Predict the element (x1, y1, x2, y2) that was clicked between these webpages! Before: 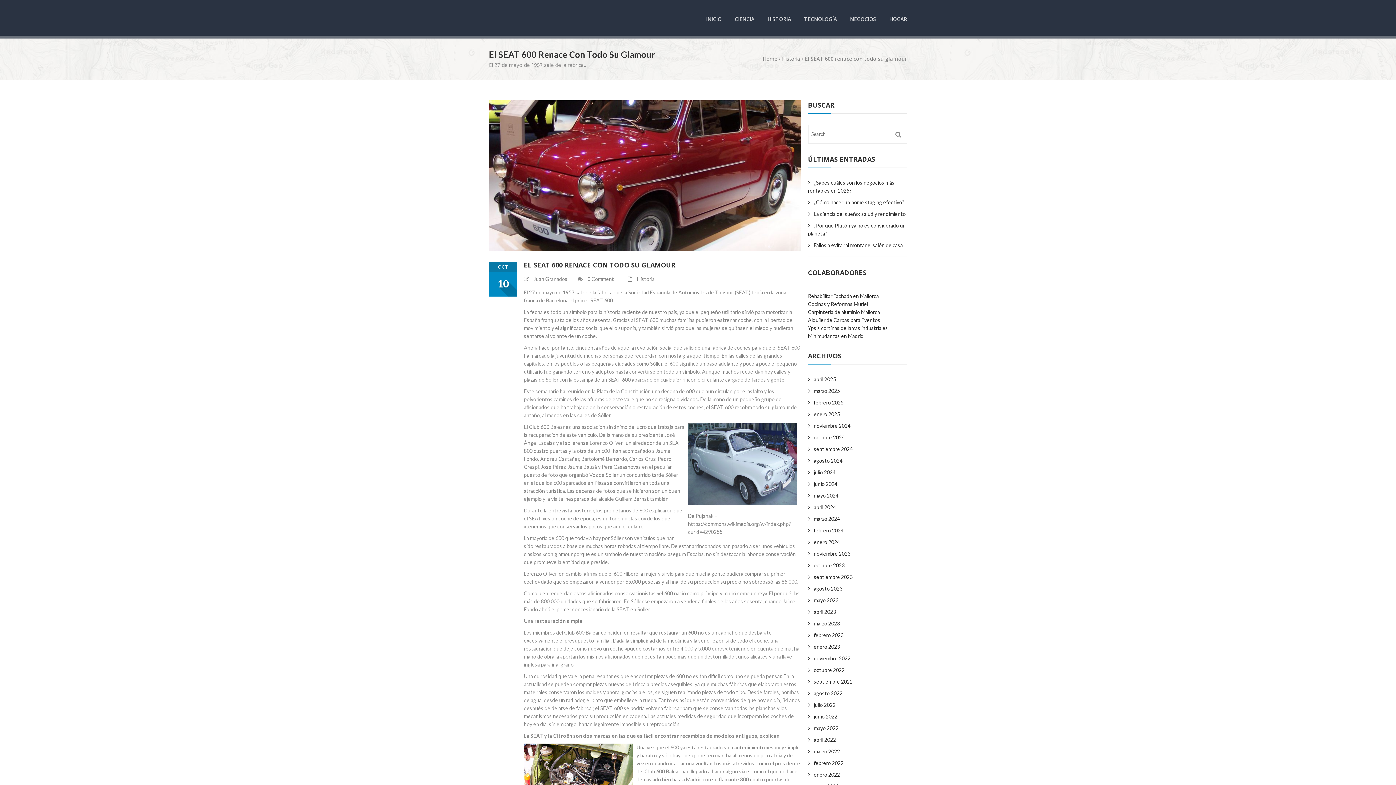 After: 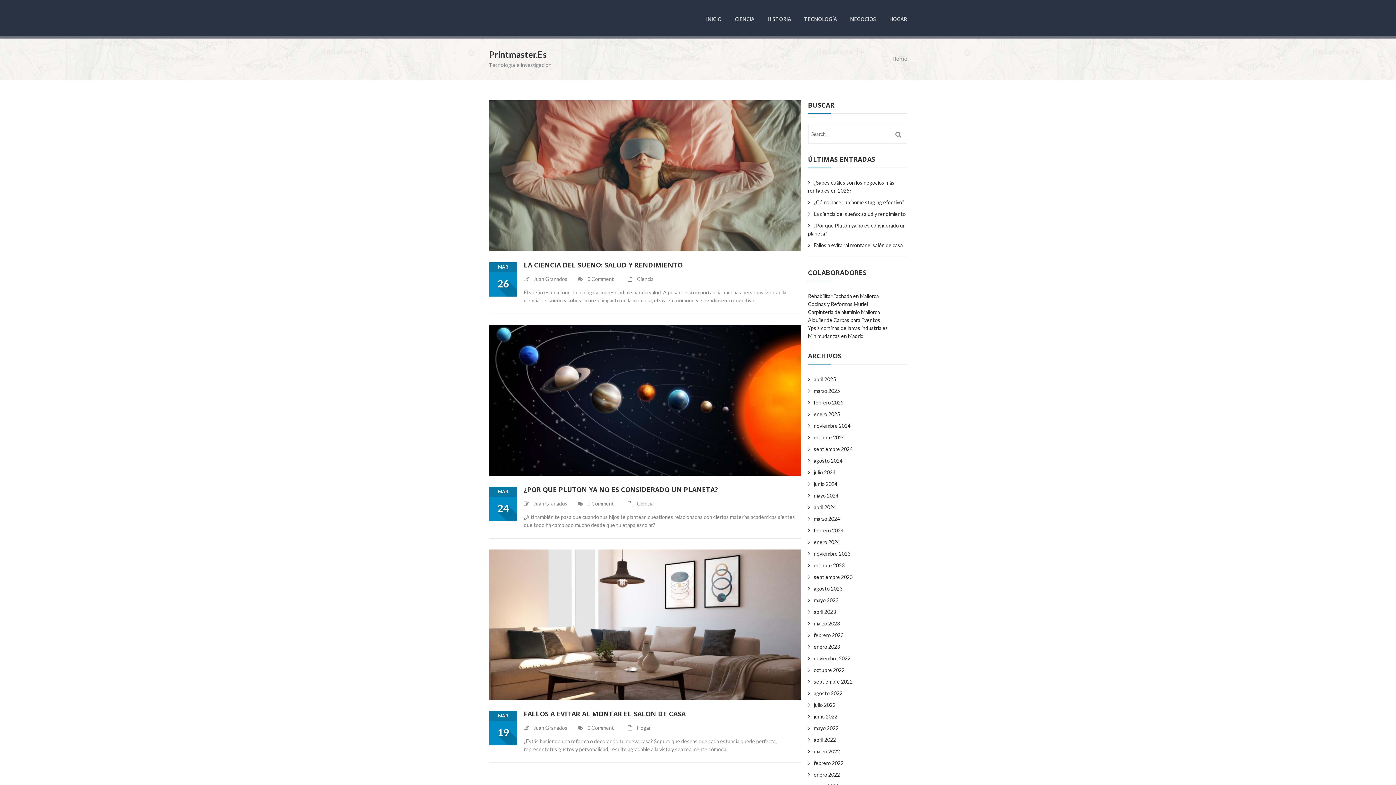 Action: label: marzo 2025 bbox: (814, 388, 840, 394)